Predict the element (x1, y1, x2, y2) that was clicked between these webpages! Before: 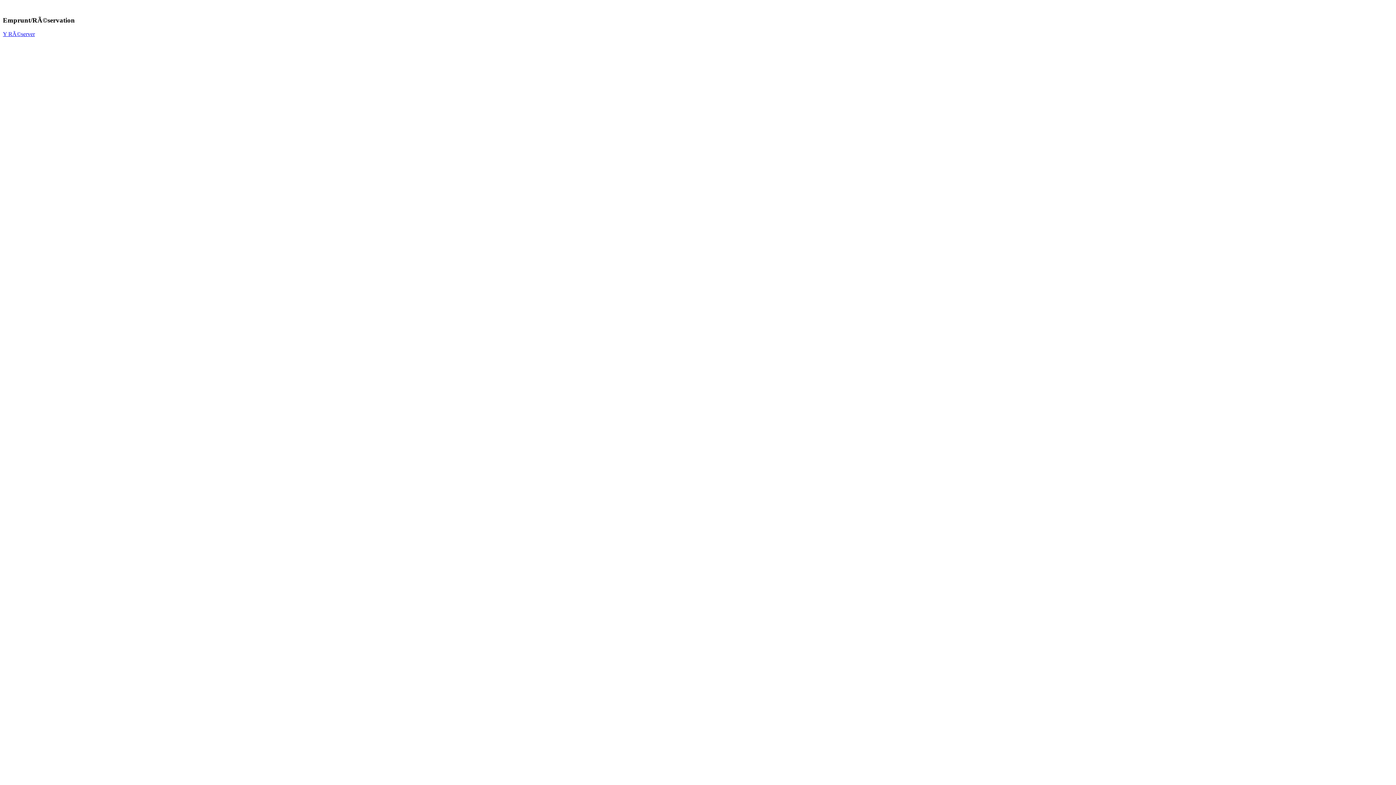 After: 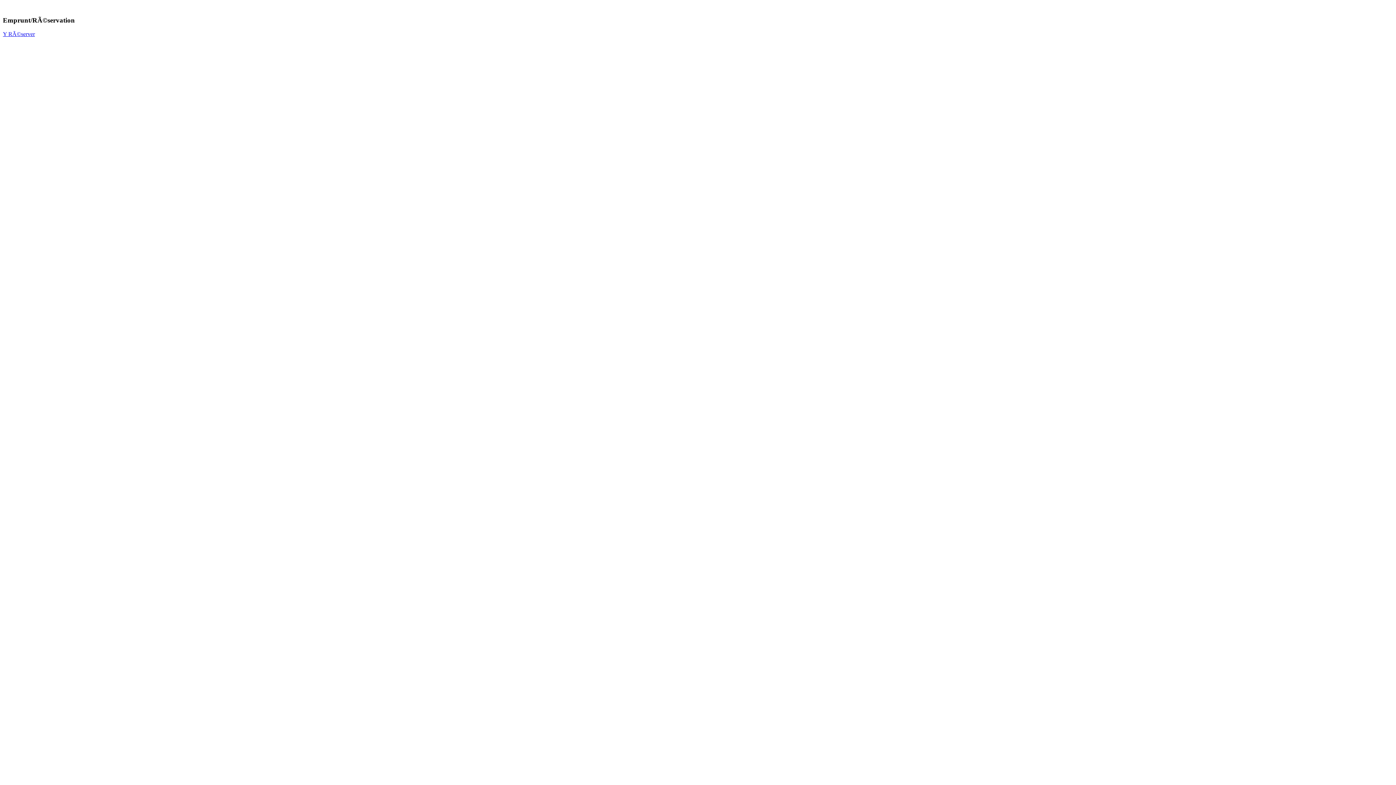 Action: label: Y RÃ©server bbox: (2, 31, 34, 37)